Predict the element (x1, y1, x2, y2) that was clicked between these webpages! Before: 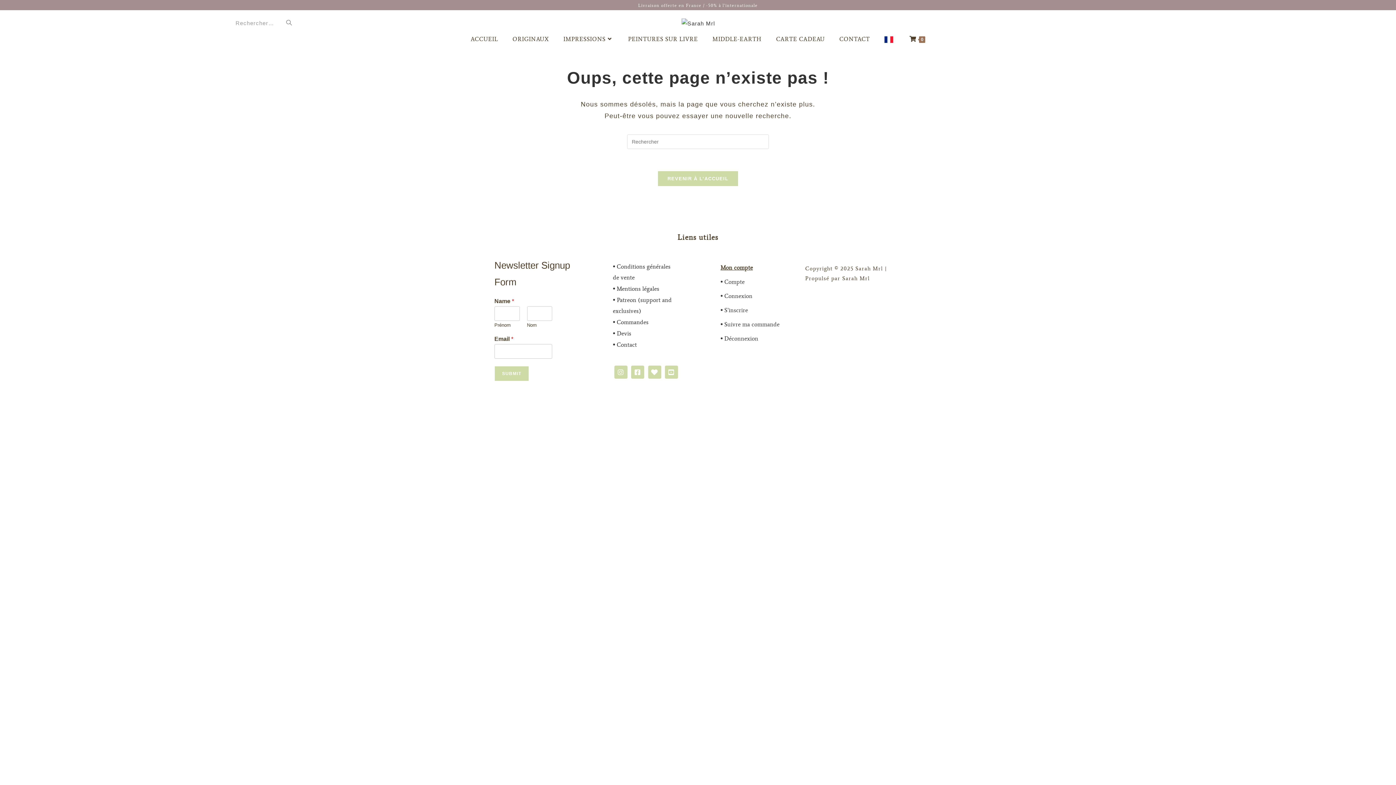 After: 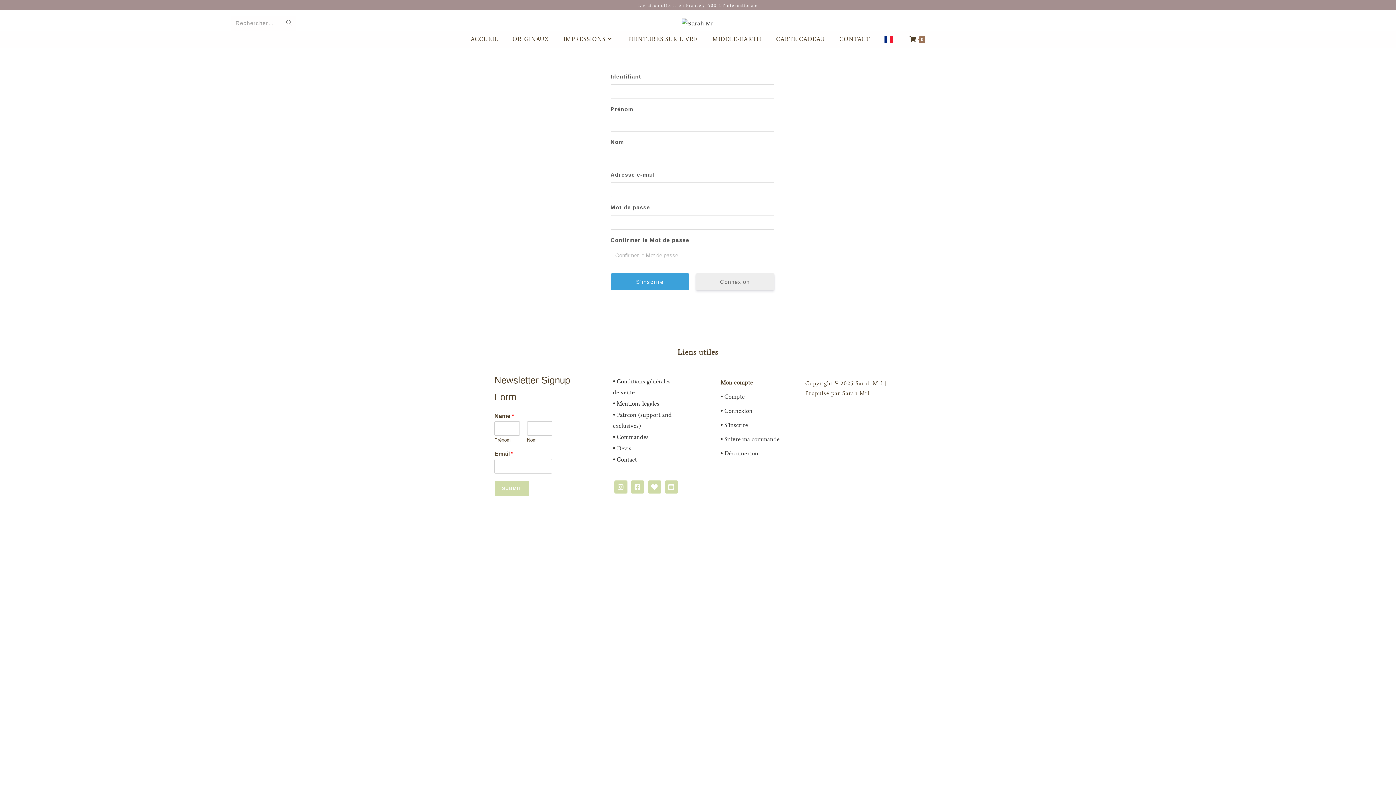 Action: bbox: (724, 306, 748, 313) label: S’inscrire